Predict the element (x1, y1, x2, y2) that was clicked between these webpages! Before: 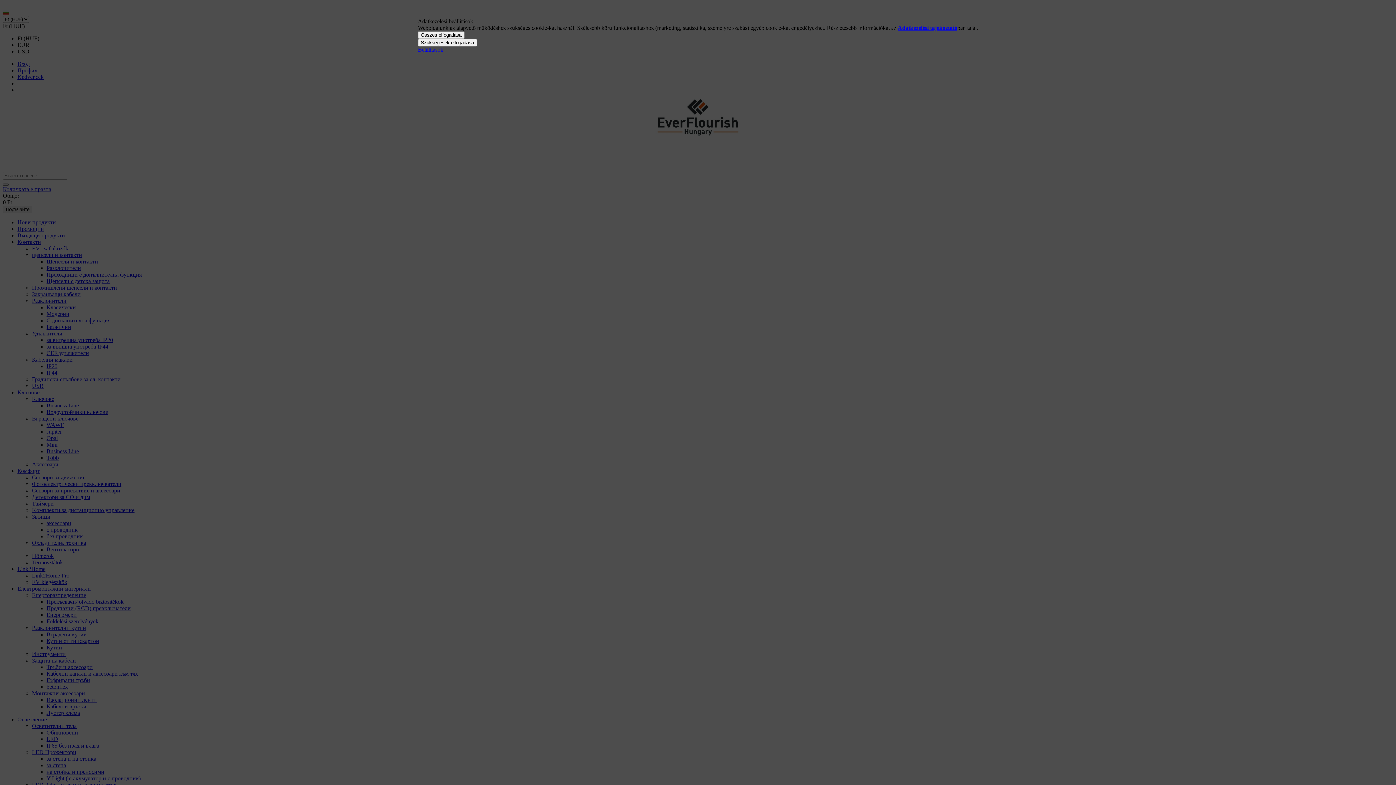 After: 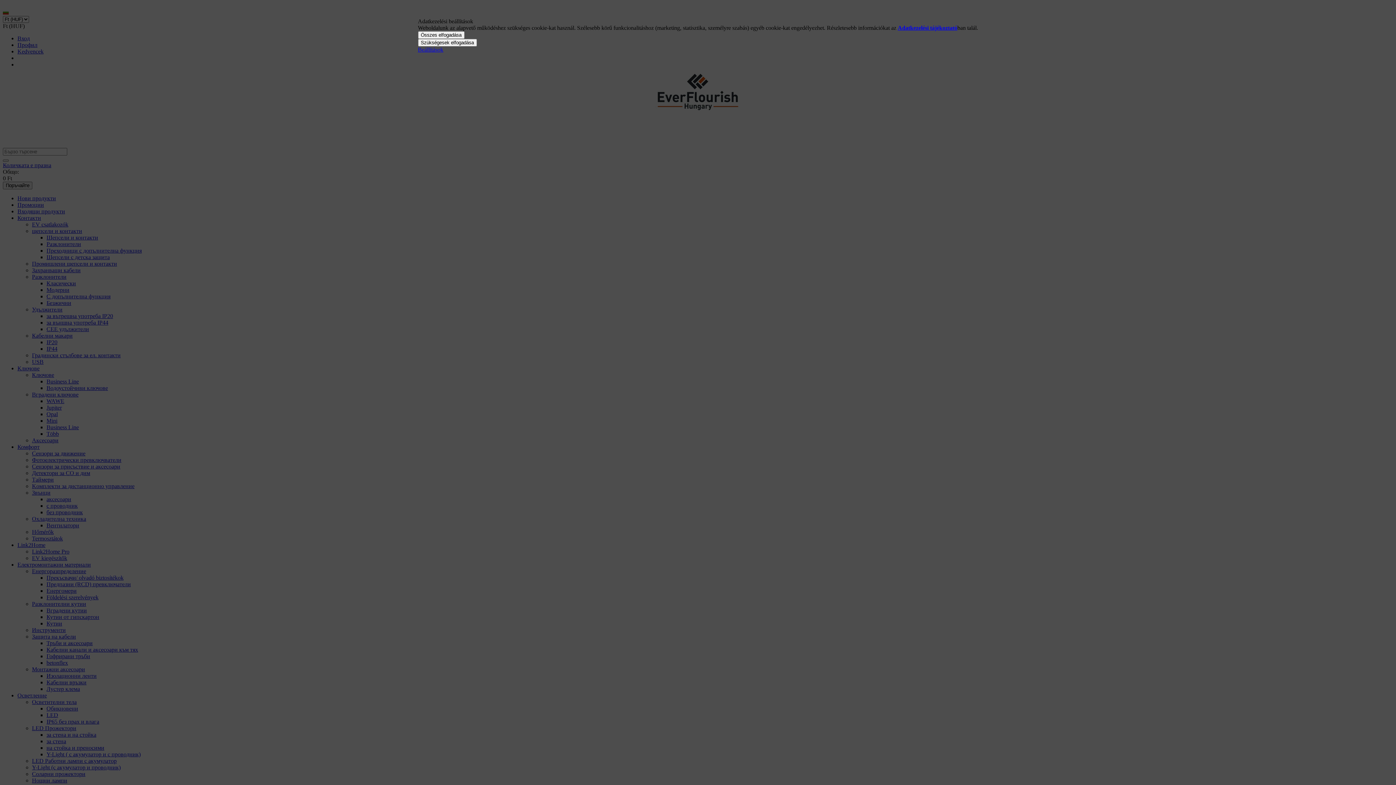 Action: bbox: (898, 24, 957, 30) label: Adatkezelési tájékoztató